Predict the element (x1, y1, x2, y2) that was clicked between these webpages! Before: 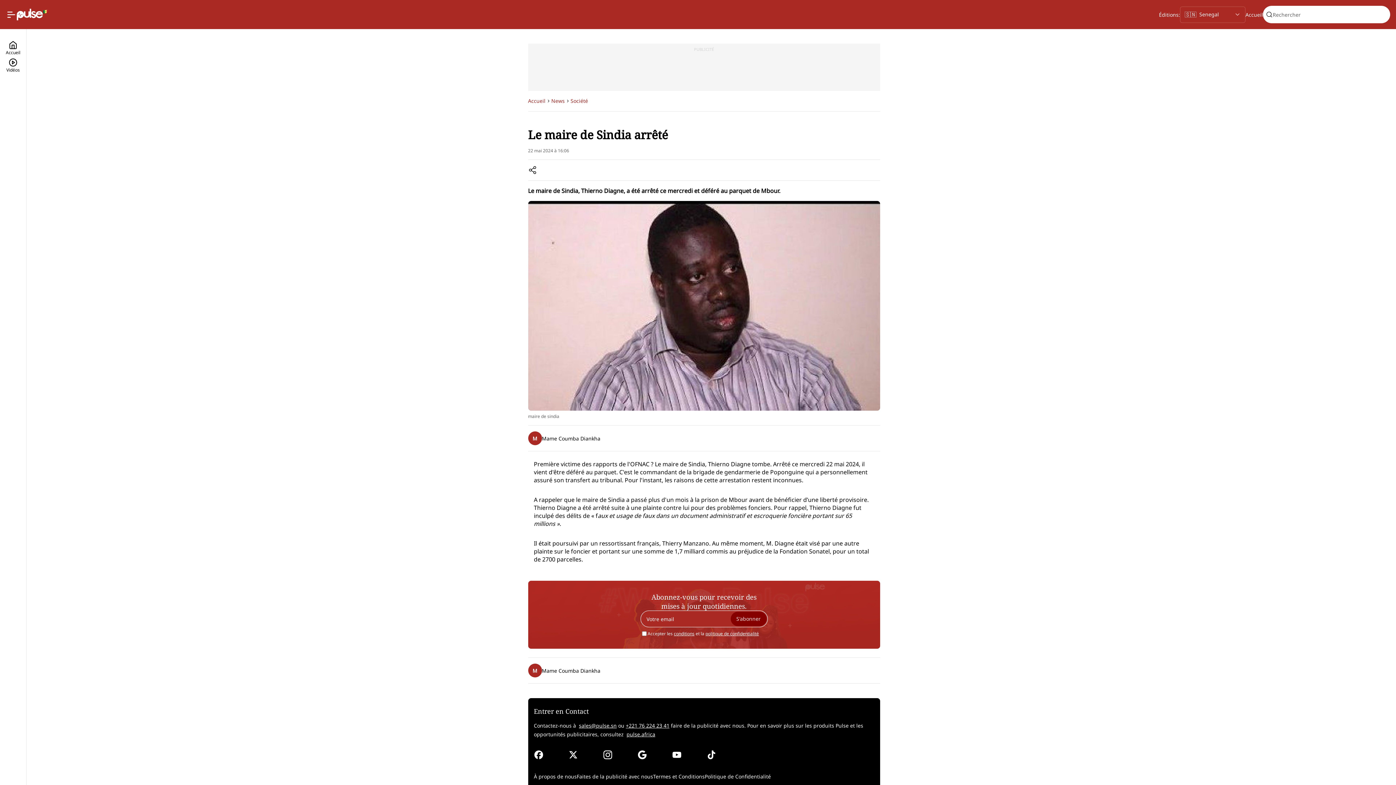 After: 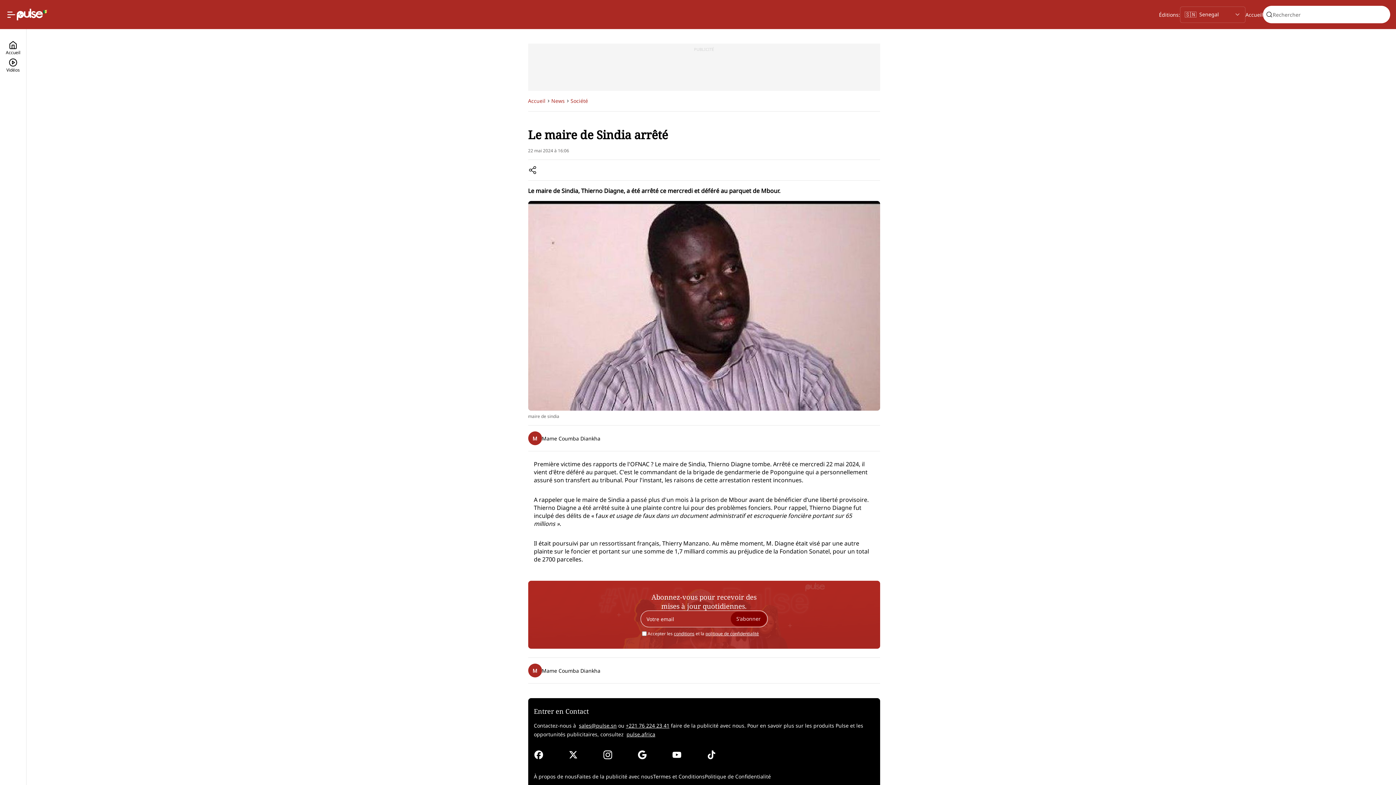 Action: bbox: (672, 750, 681, 761)